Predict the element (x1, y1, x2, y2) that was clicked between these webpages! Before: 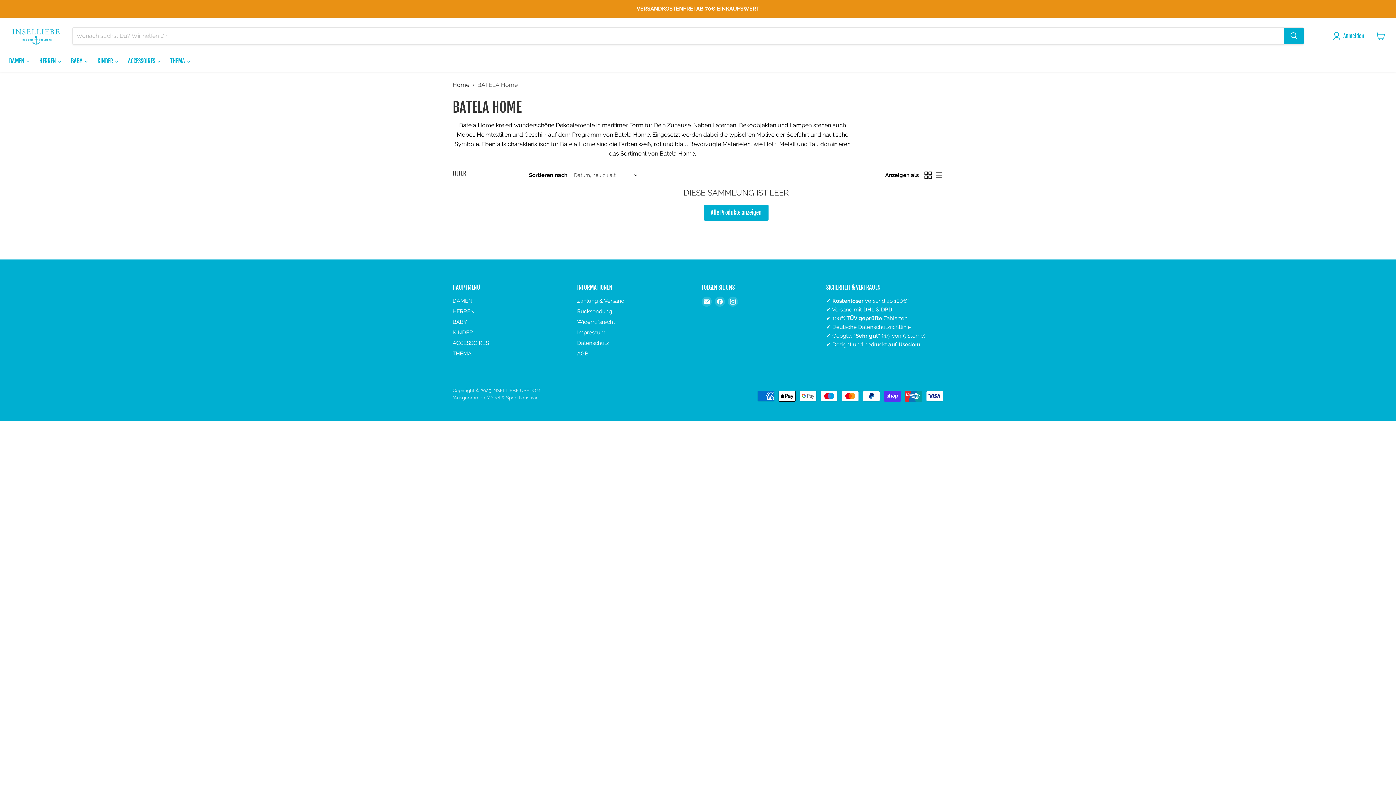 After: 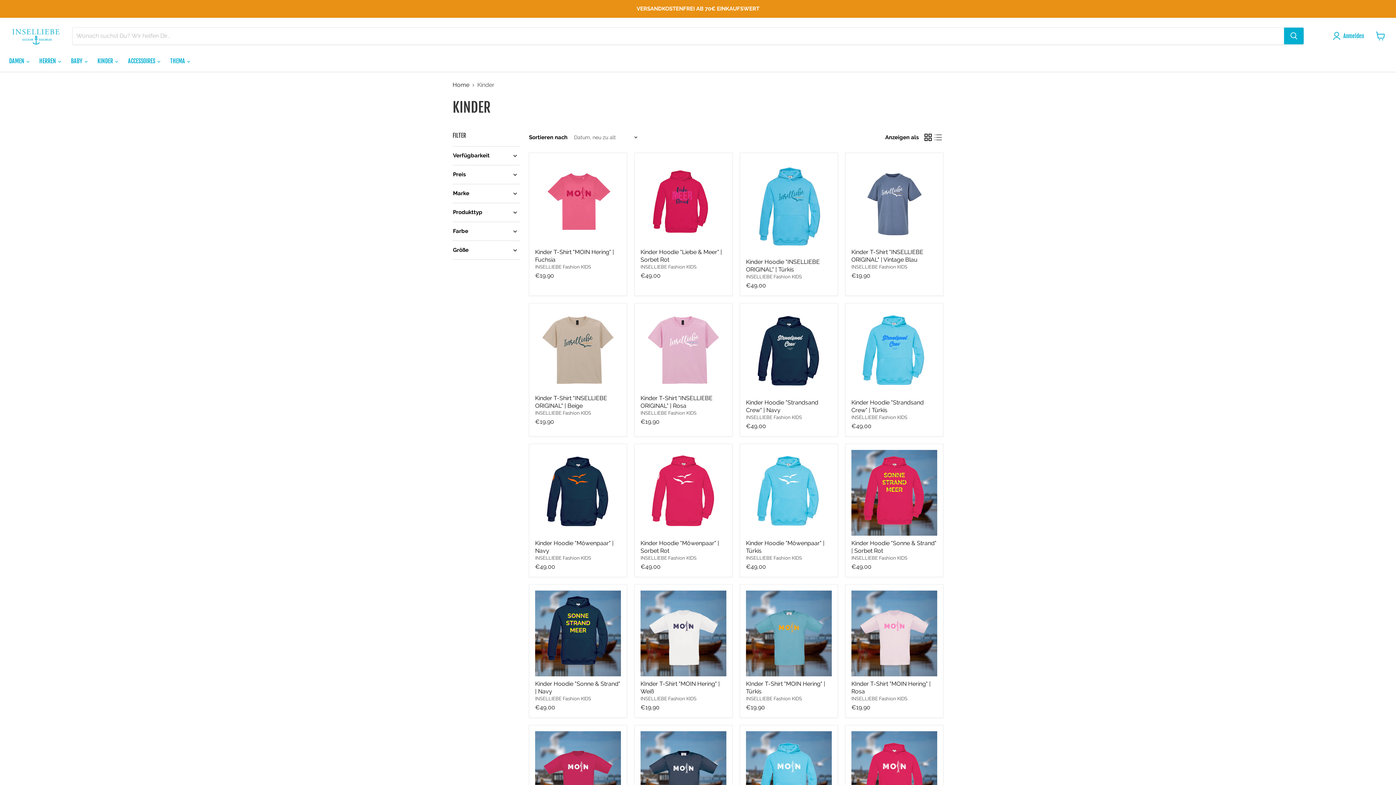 Action: label: KINDER bbox: (452, 329, 473, 336)